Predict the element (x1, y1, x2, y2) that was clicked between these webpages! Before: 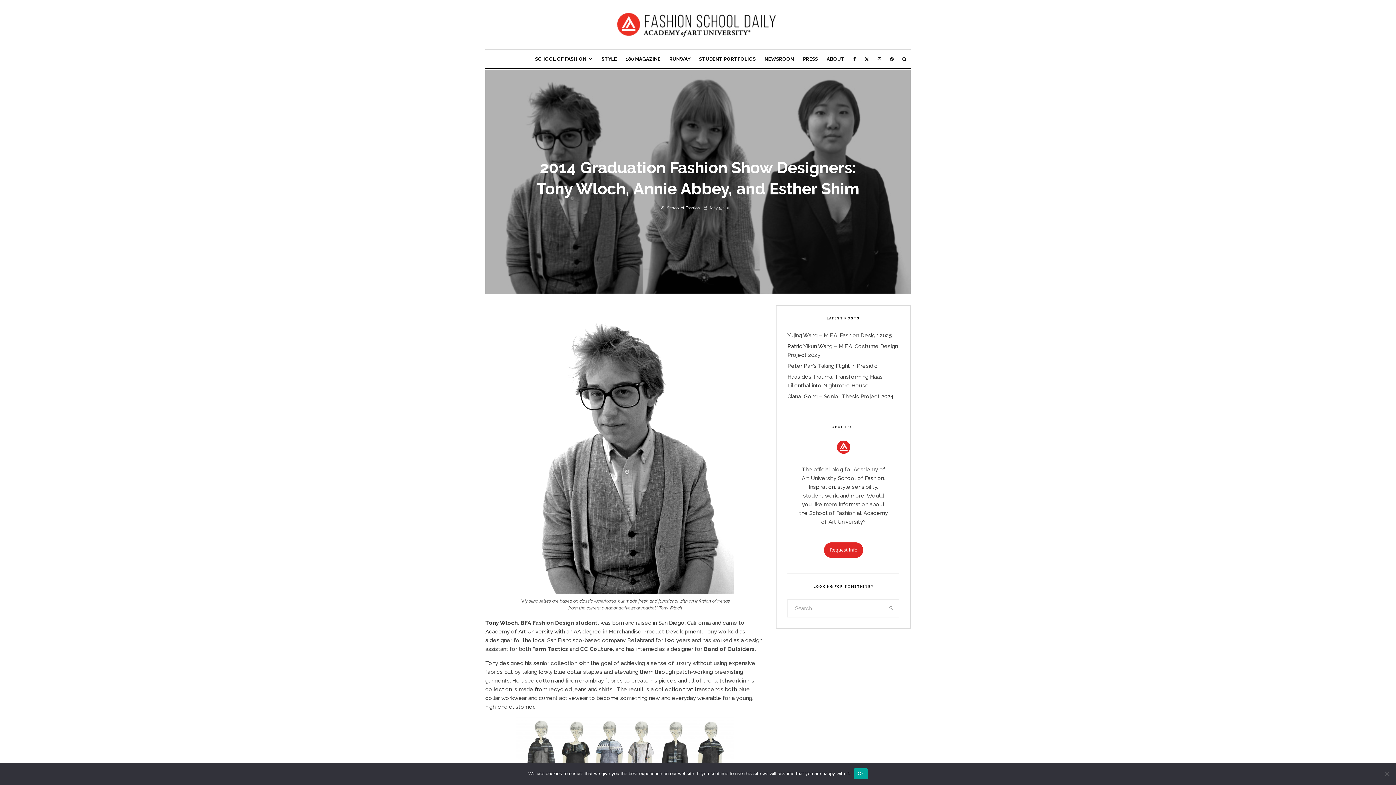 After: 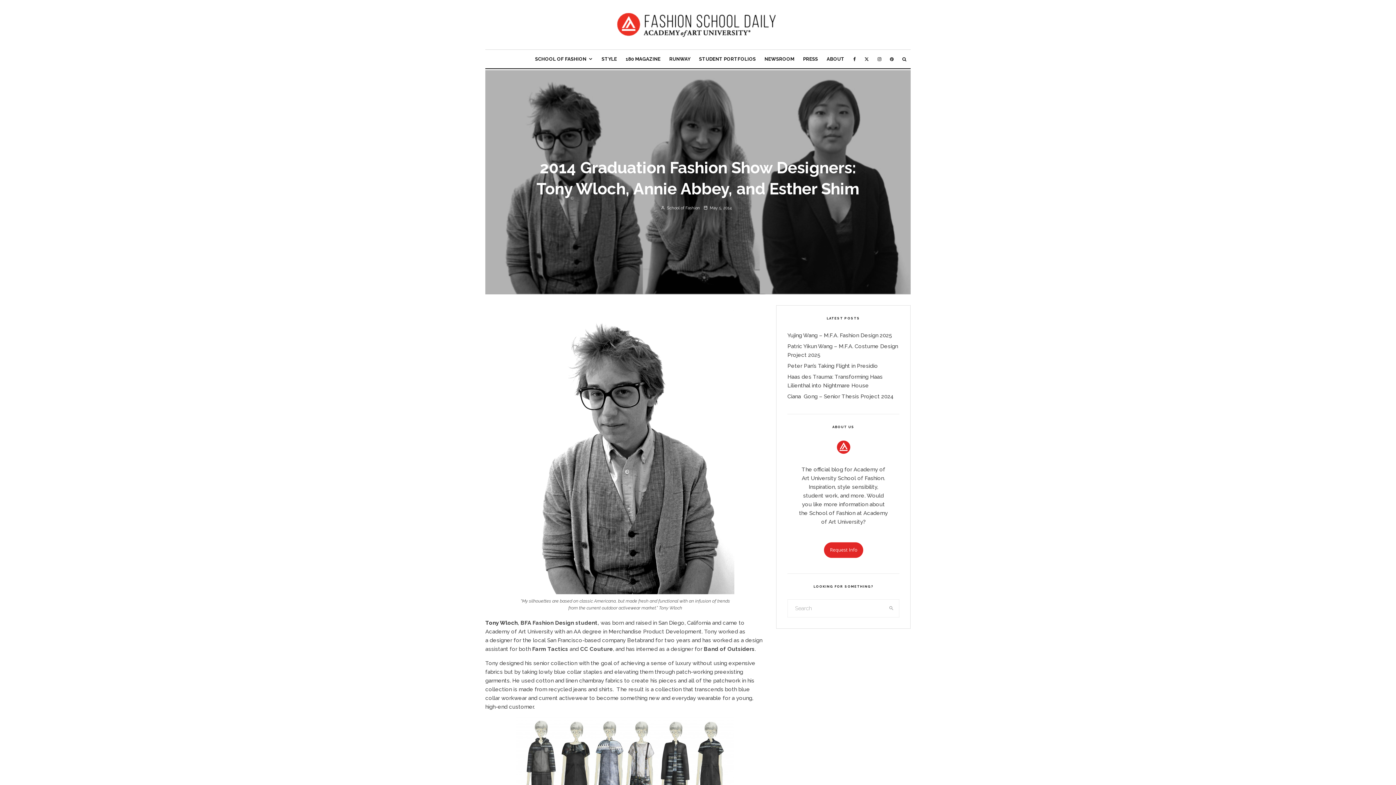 Action: bbox: (854, 768, 867, 779) label: Ok